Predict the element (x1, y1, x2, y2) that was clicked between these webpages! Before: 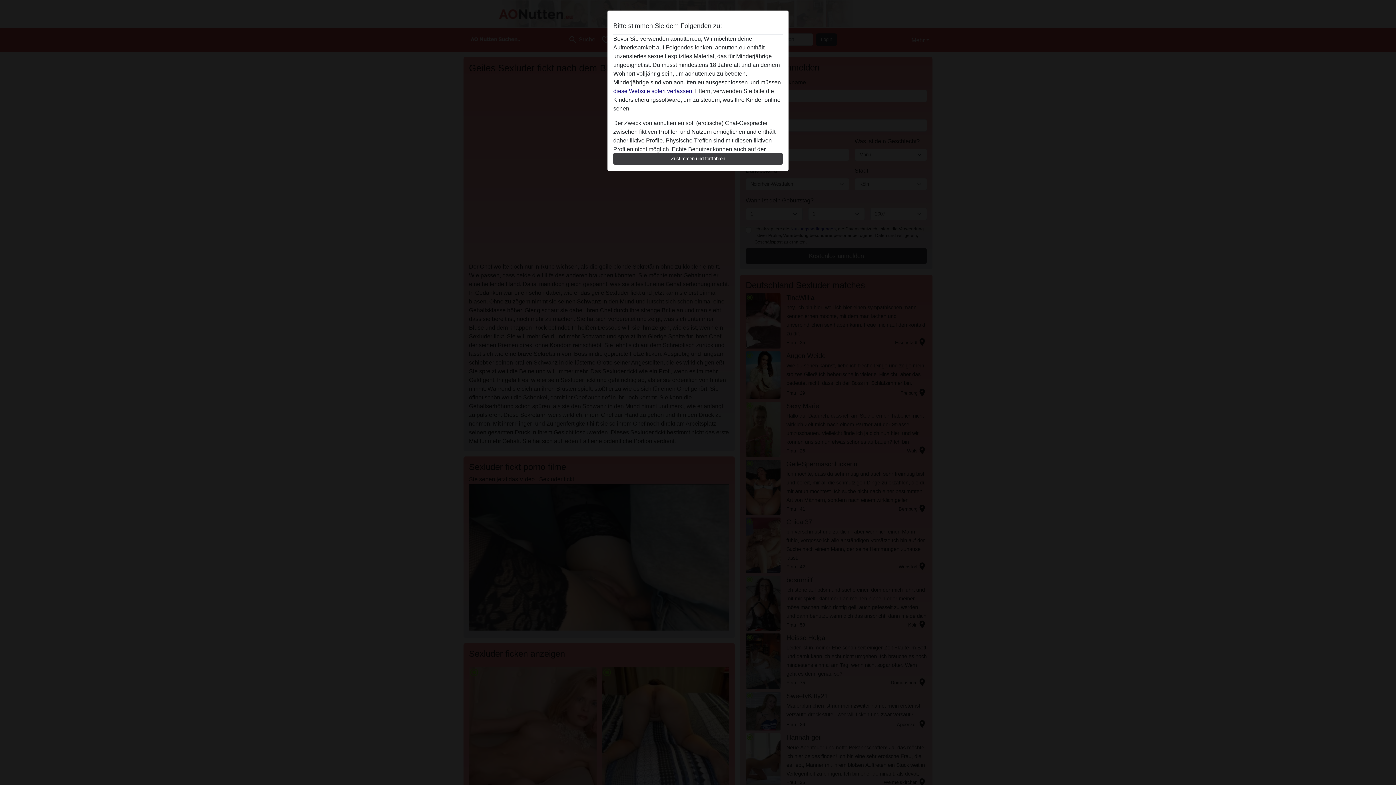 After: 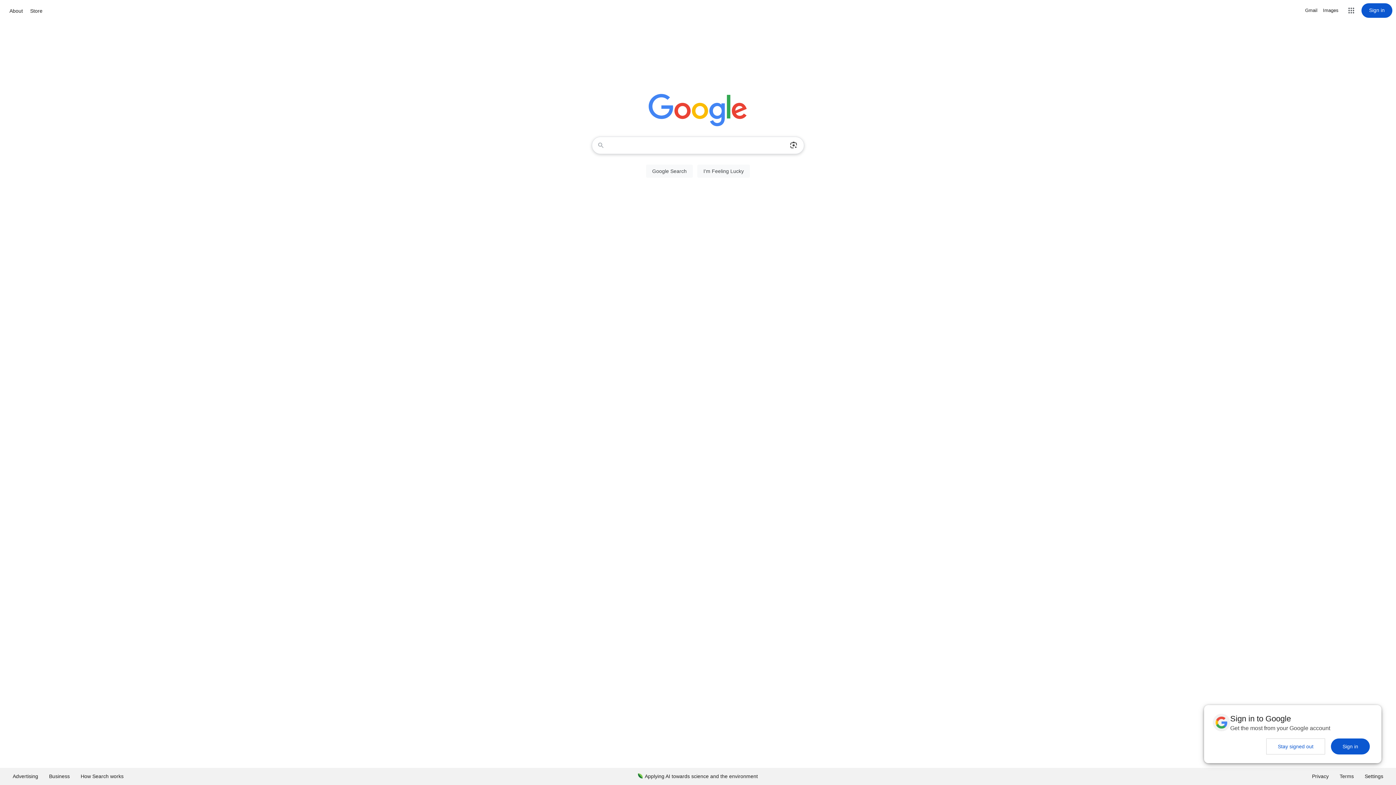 Action: label: diese Website sofert verlassen. bbox: (613, 88, 693, 94)